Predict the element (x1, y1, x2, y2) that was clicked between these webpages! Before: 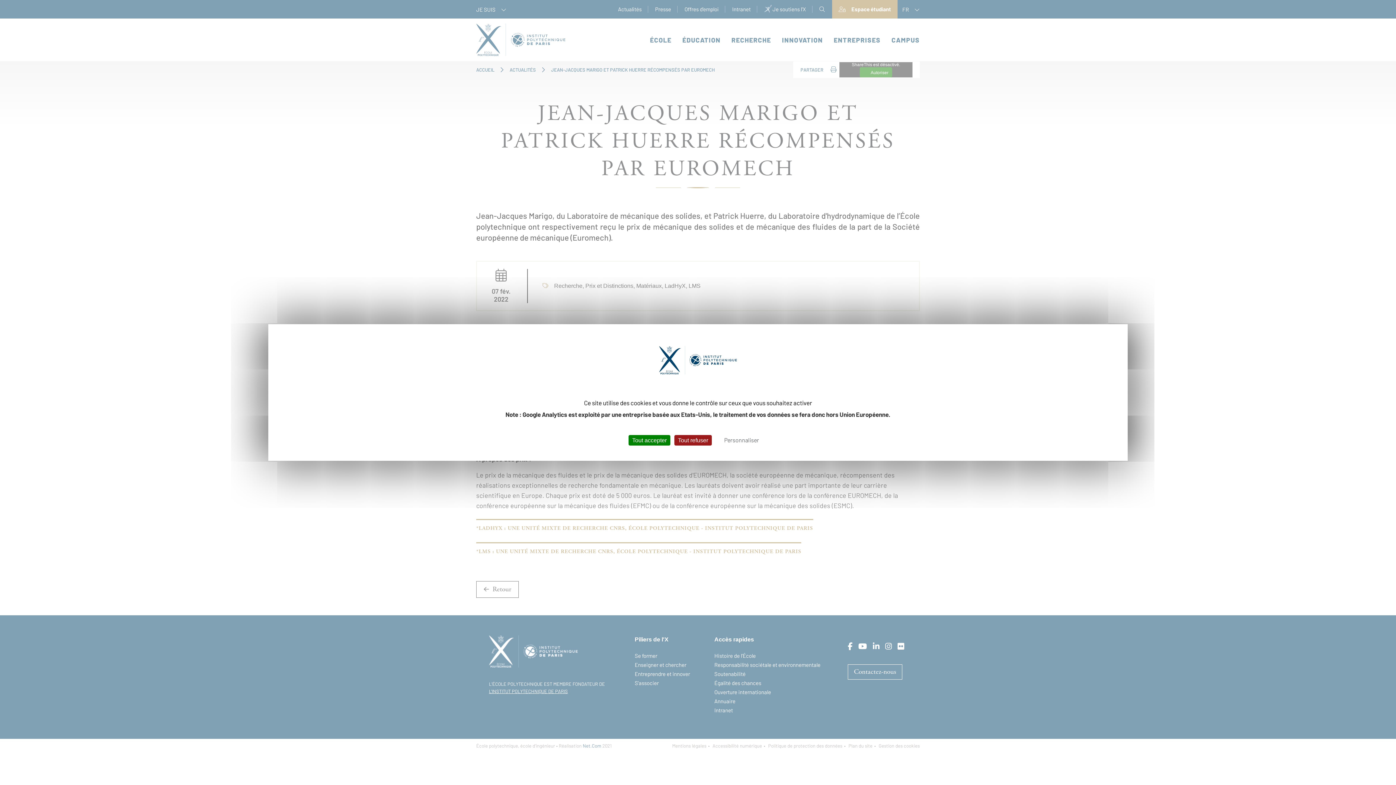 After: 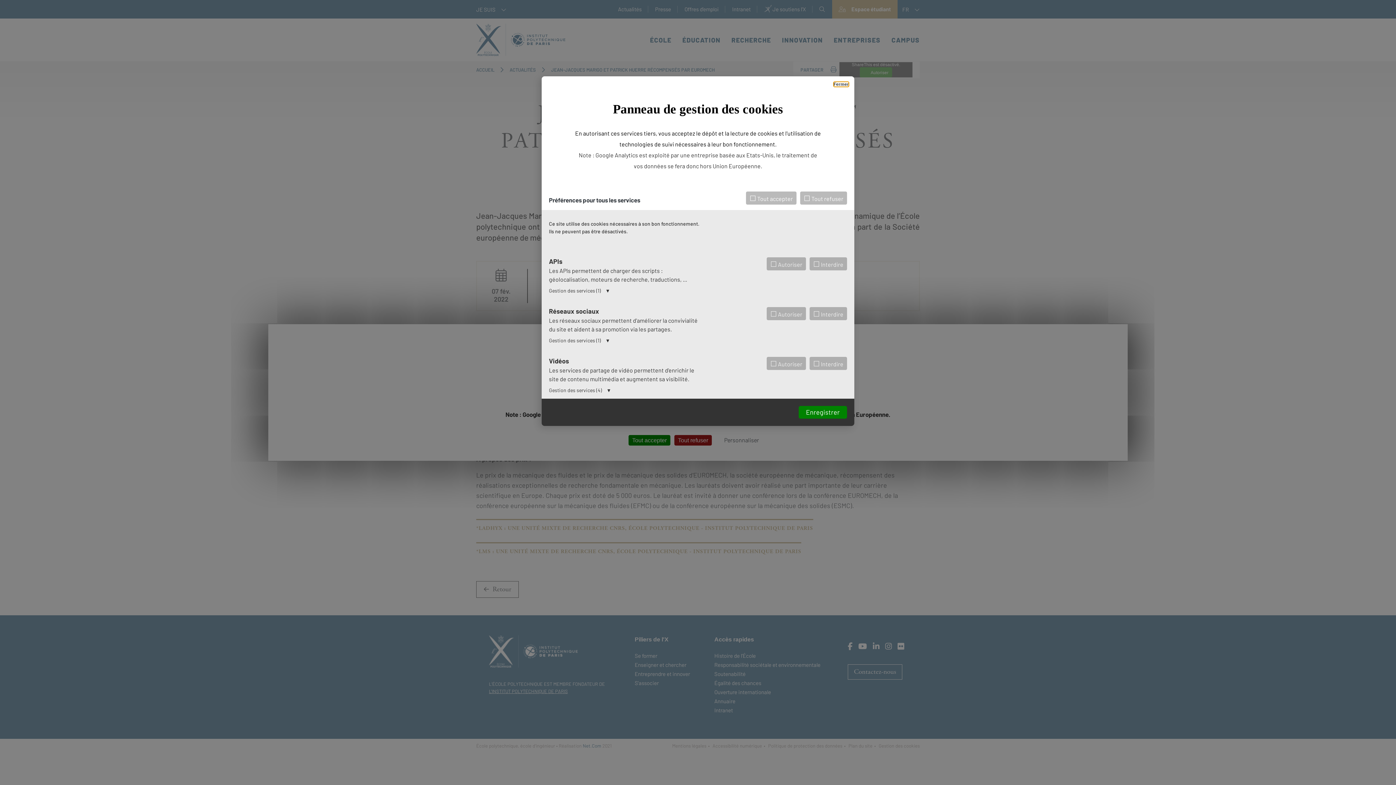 Action: label: Personnaliser (fenêtre modale) bbox: (724, 436, 759, 444)